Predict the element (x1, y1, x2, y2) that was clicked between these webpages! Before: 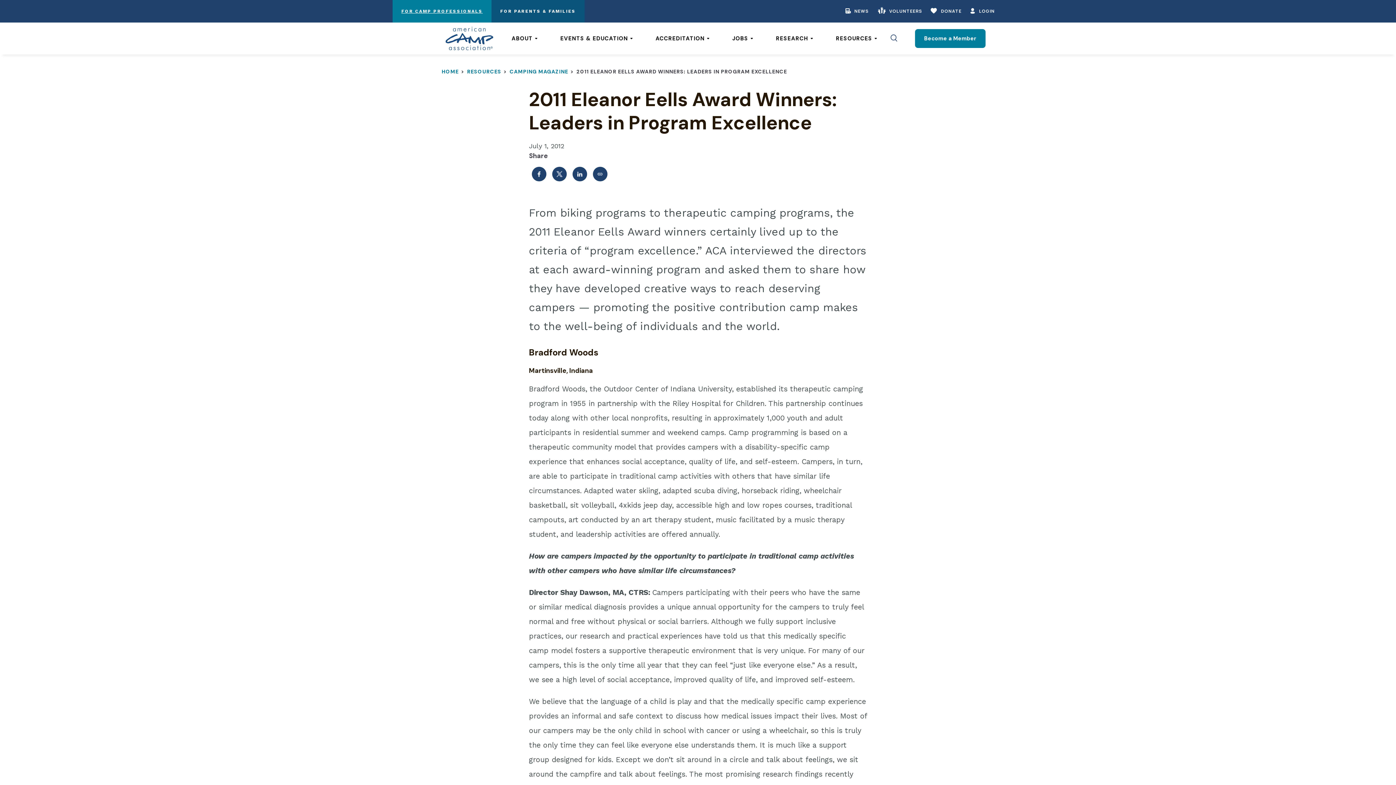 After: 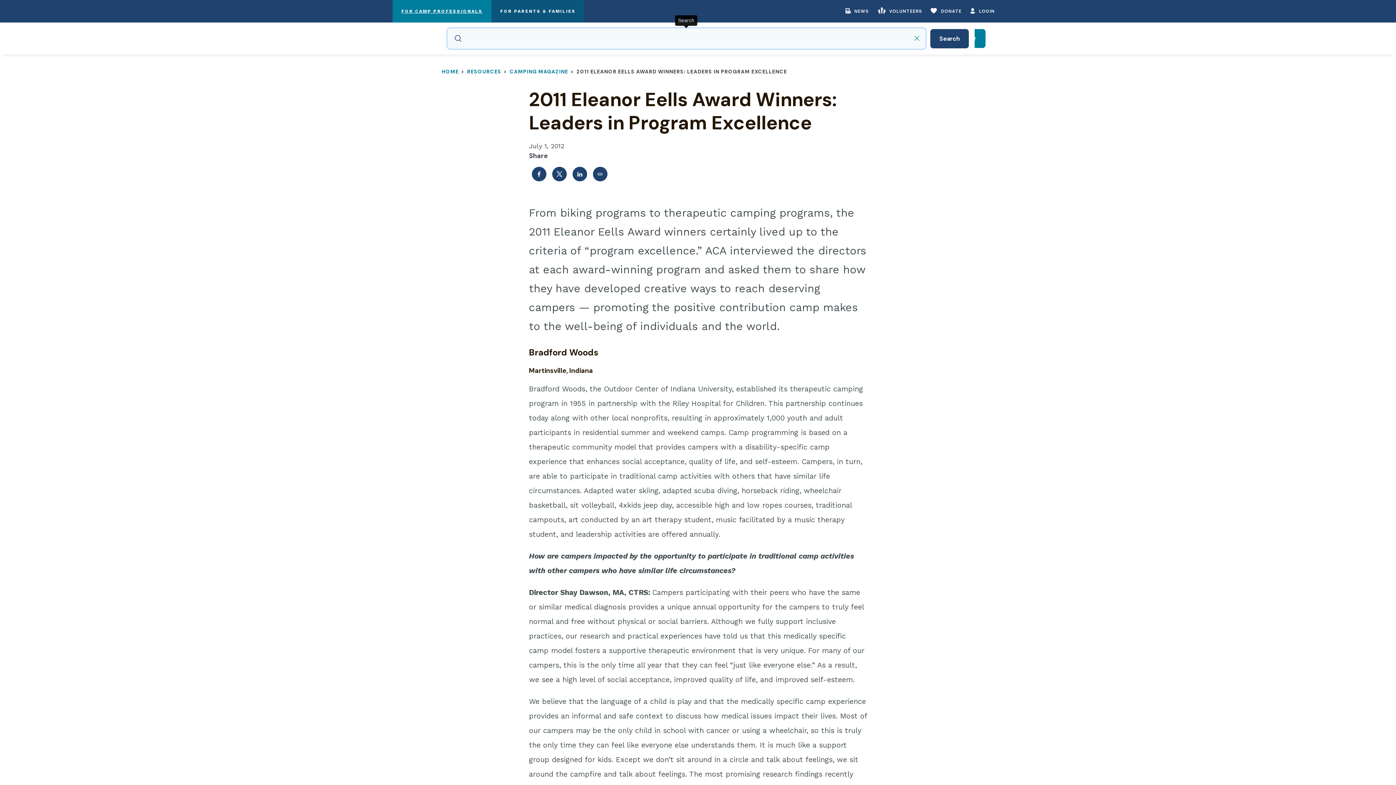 Action: bbox: (890, 34, 900, 41)